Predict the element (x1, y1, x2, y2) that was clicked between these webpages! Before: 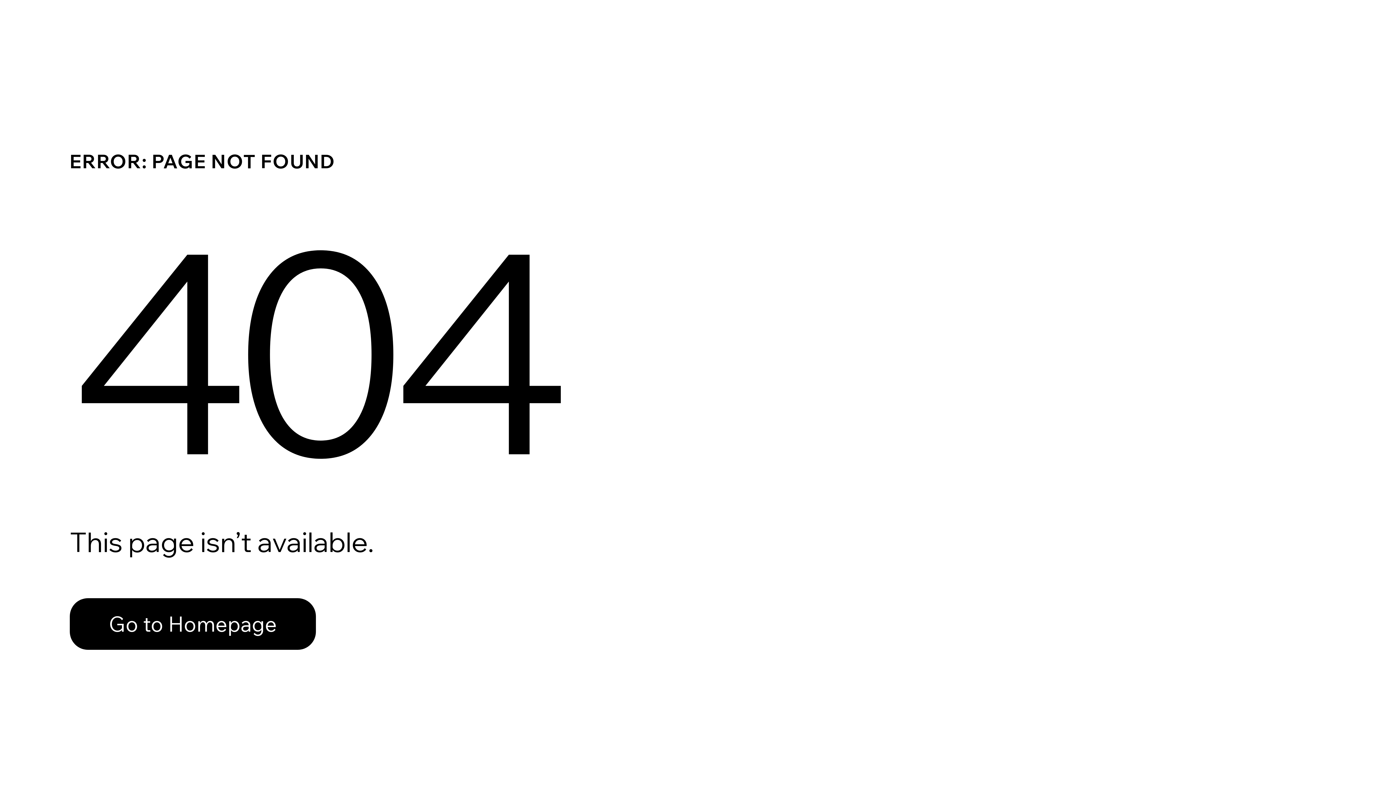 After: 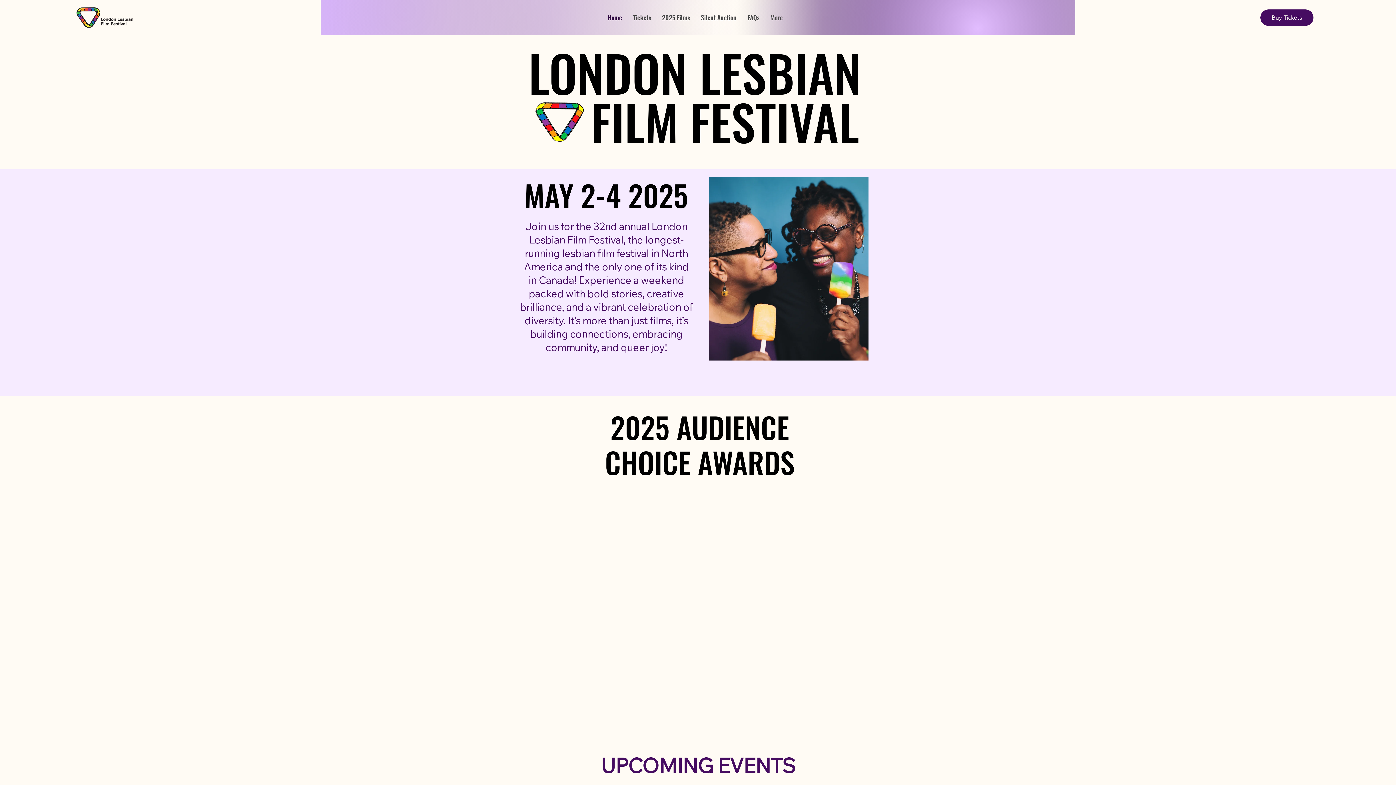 Action: label: Go to Homepage bbox: (69, 598, 316, 650)